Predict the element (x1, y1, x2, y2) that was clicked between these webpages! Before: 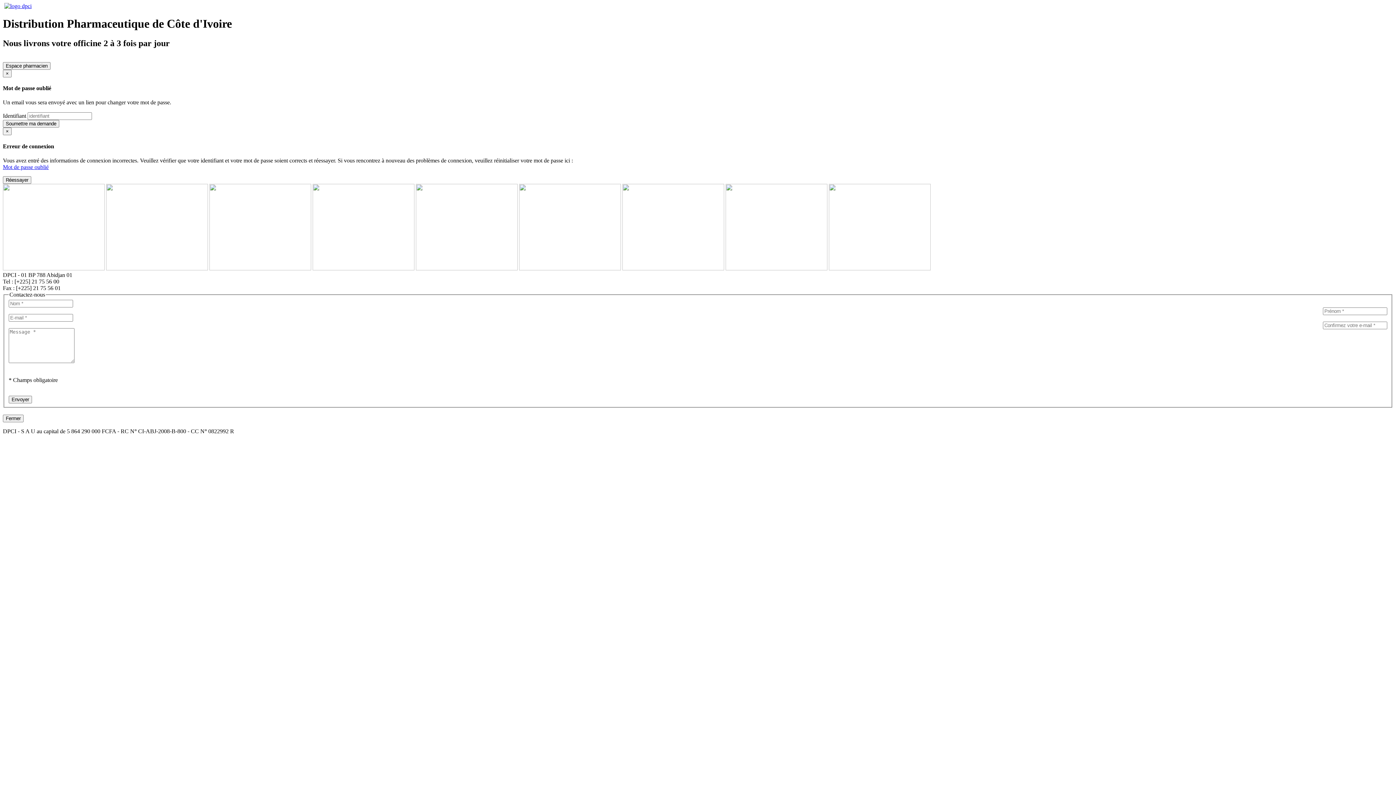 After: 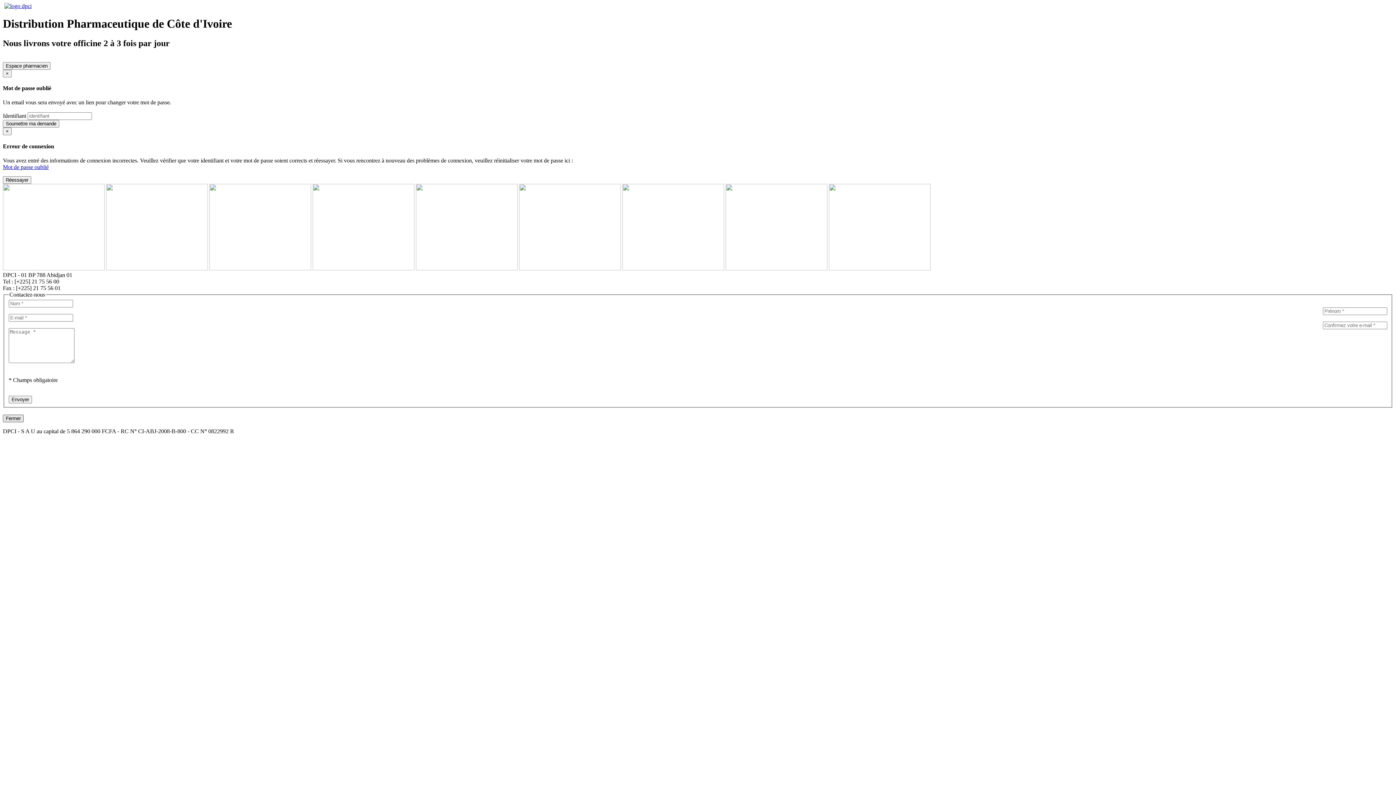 Action: label: Fermer bbox: (2, 414, 23, 422)